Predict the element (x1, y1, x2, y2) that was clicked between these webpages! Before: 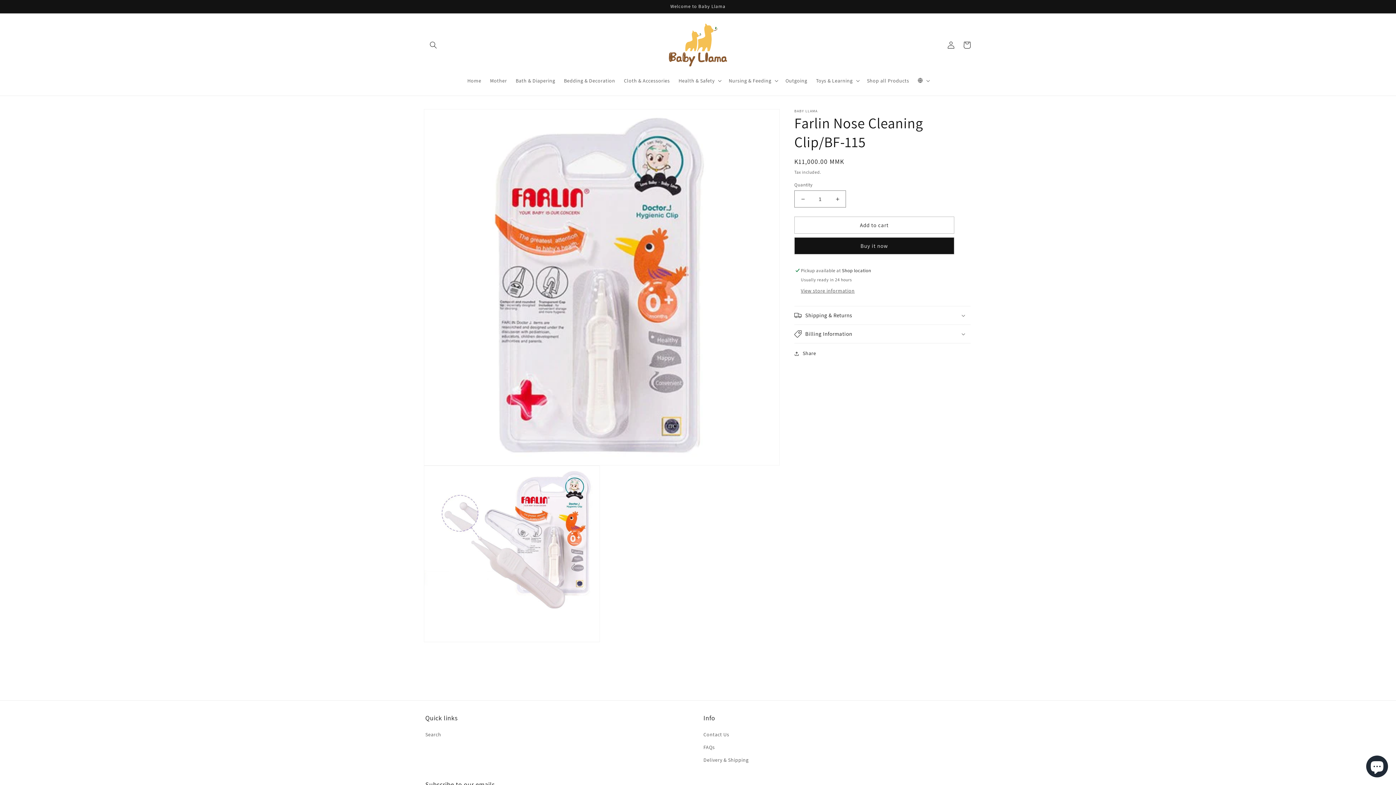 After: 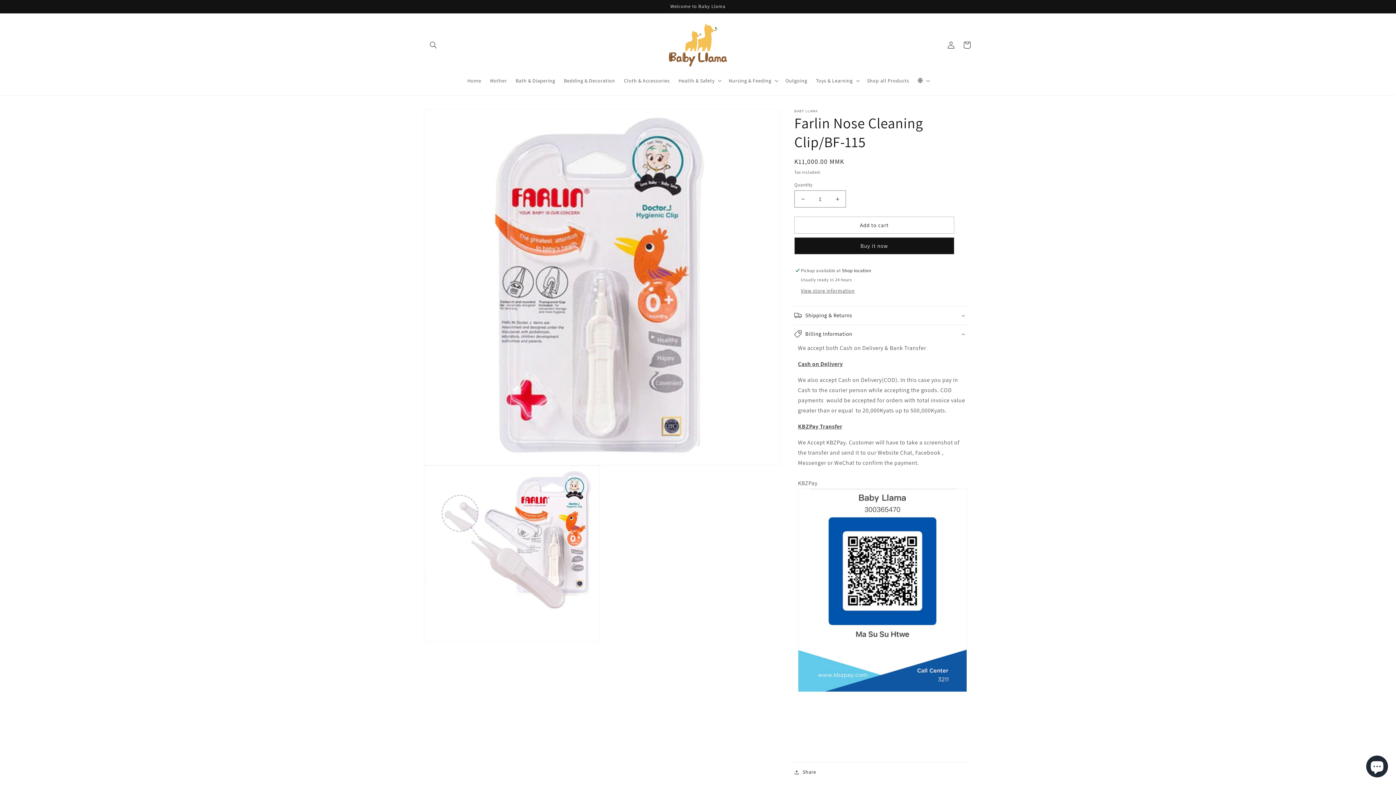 Action: bbox: (794, 325, 970, 343) label: Billing Information